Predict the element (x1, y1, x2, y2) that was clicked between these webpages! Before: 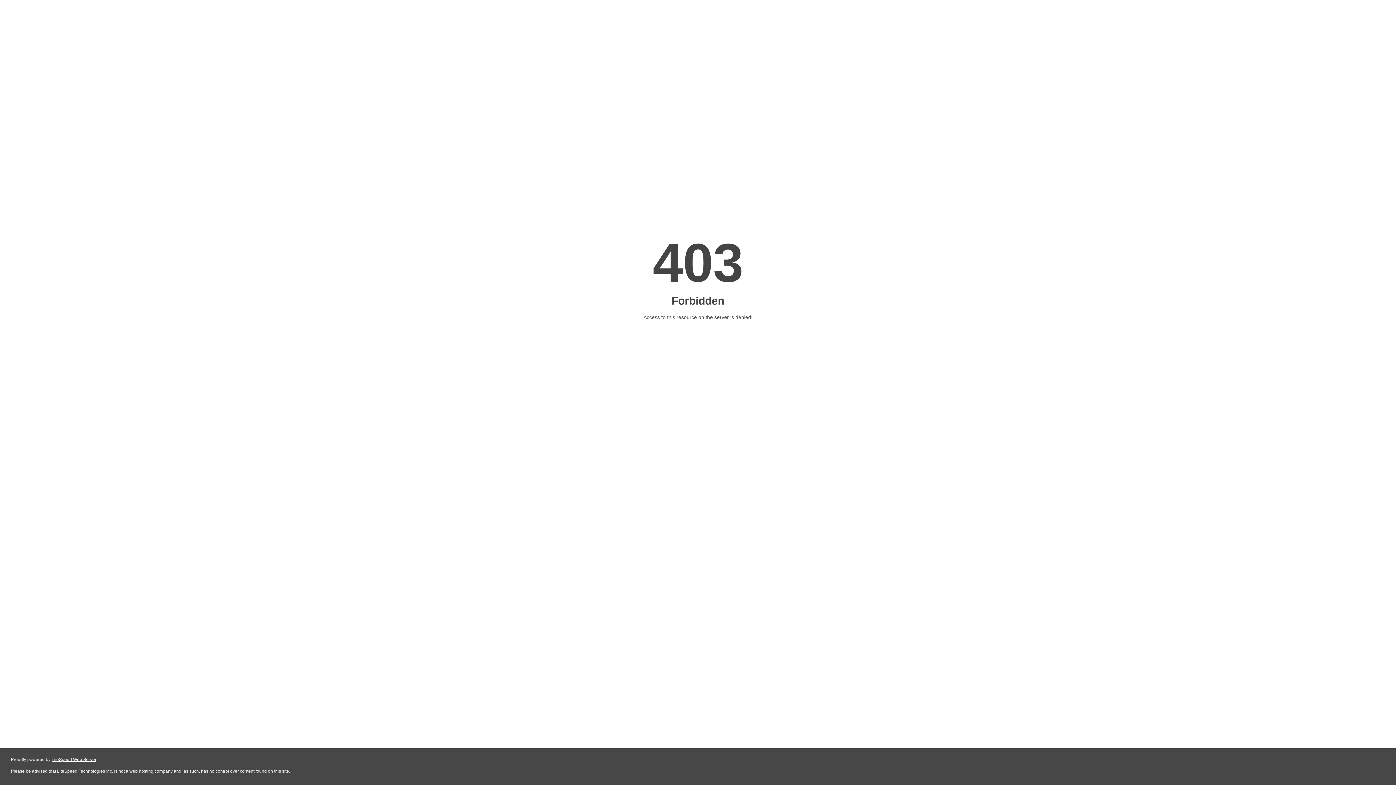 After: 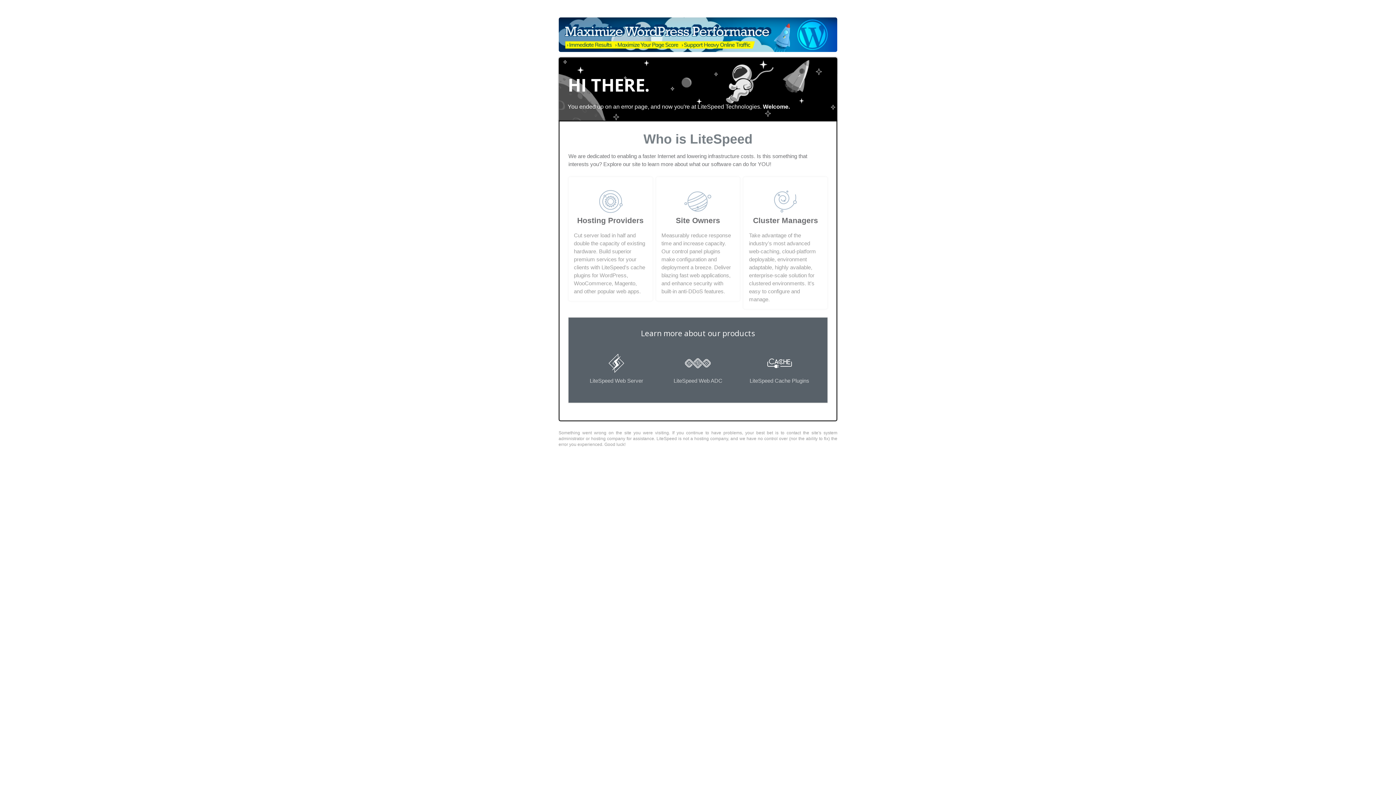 Action: bbox: (51, 757, 96, 762) label: LiteSpeed Web Server